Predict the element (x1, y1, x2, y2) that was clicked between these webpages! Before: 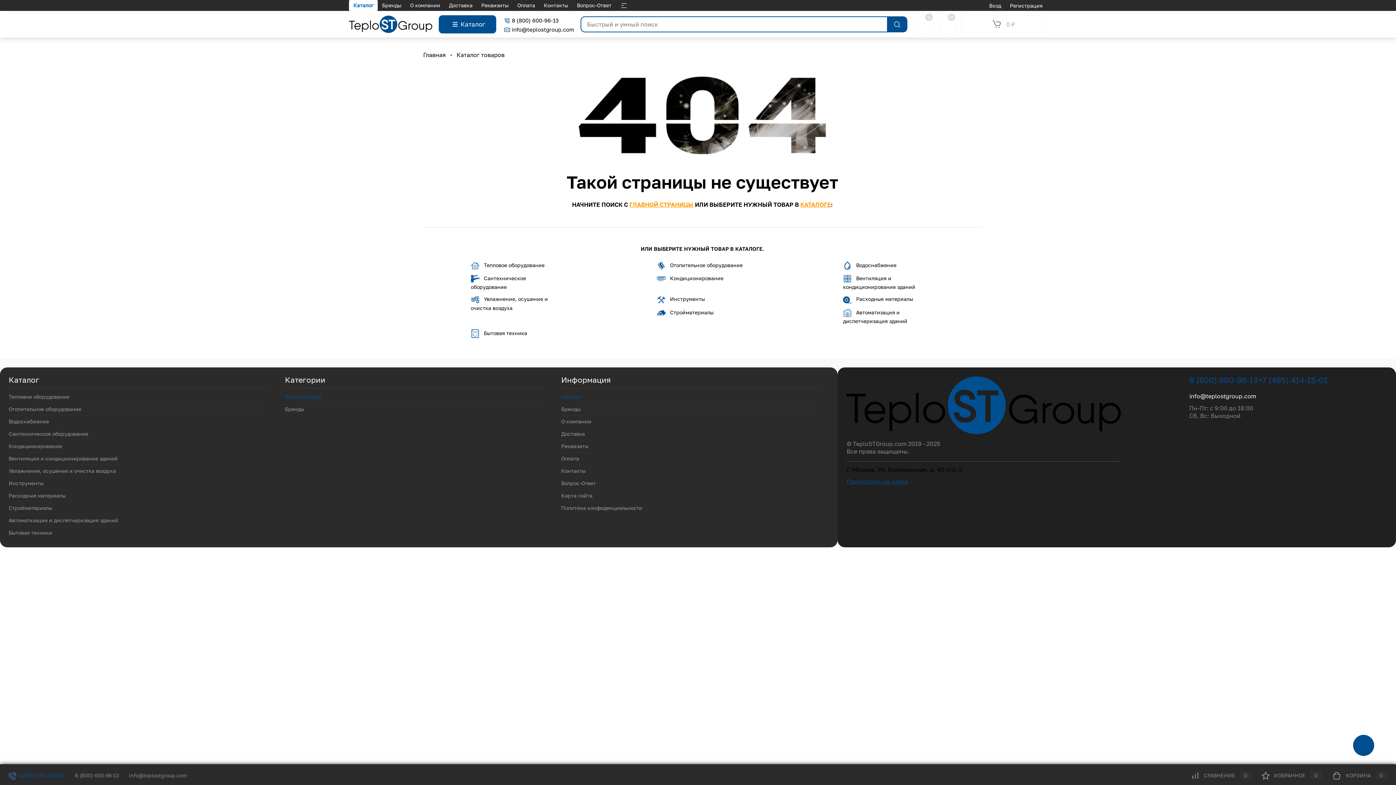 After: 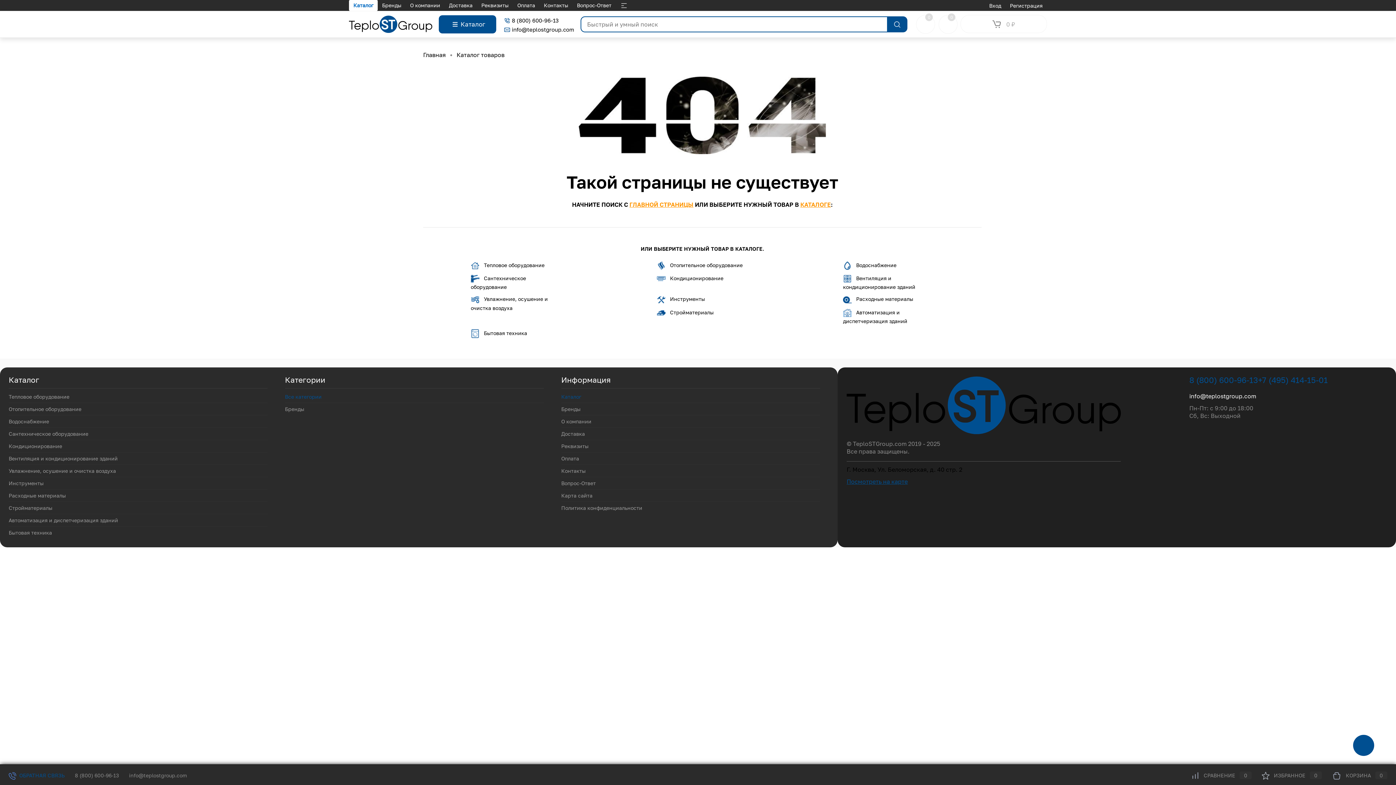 Action: label: 8 (800) 600-96-13 bbox: (504, 15, 574, 24)